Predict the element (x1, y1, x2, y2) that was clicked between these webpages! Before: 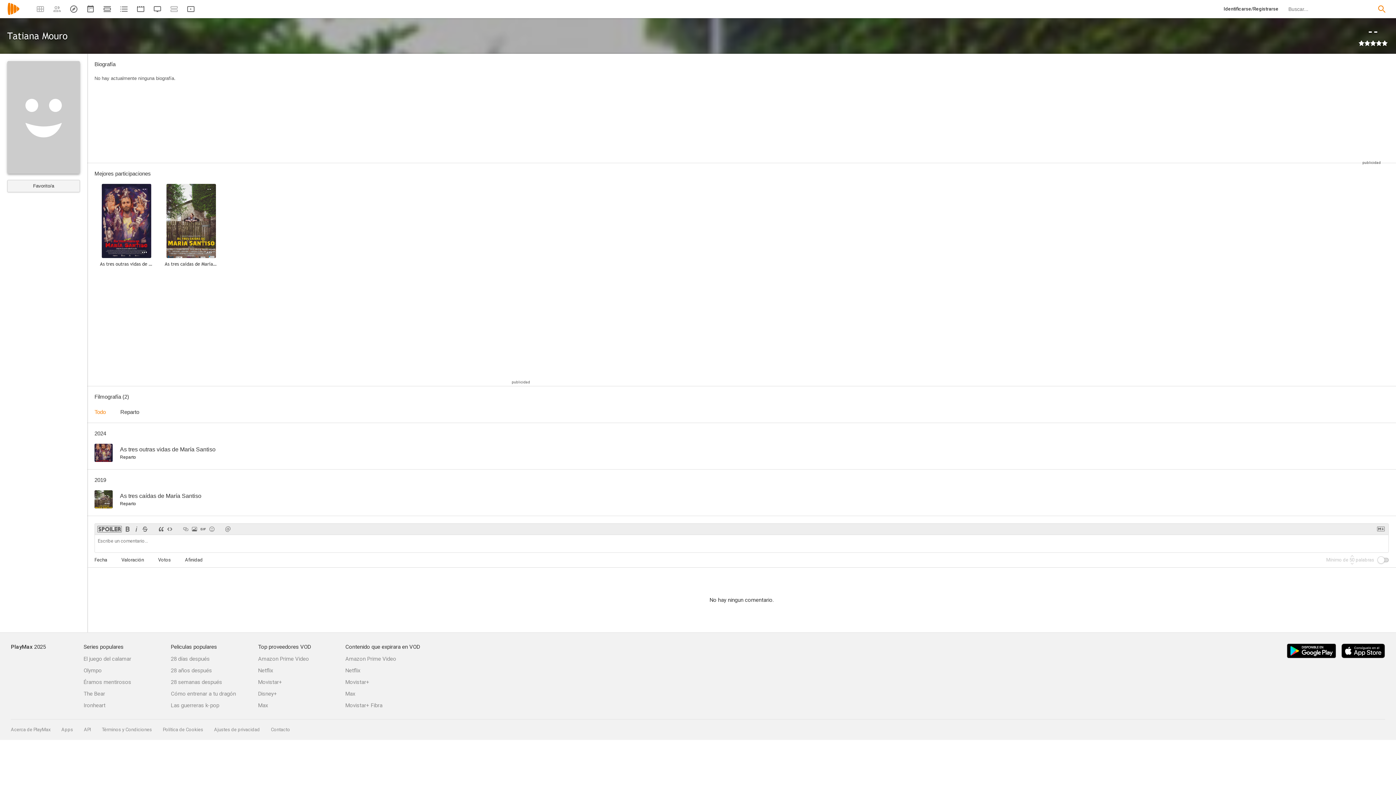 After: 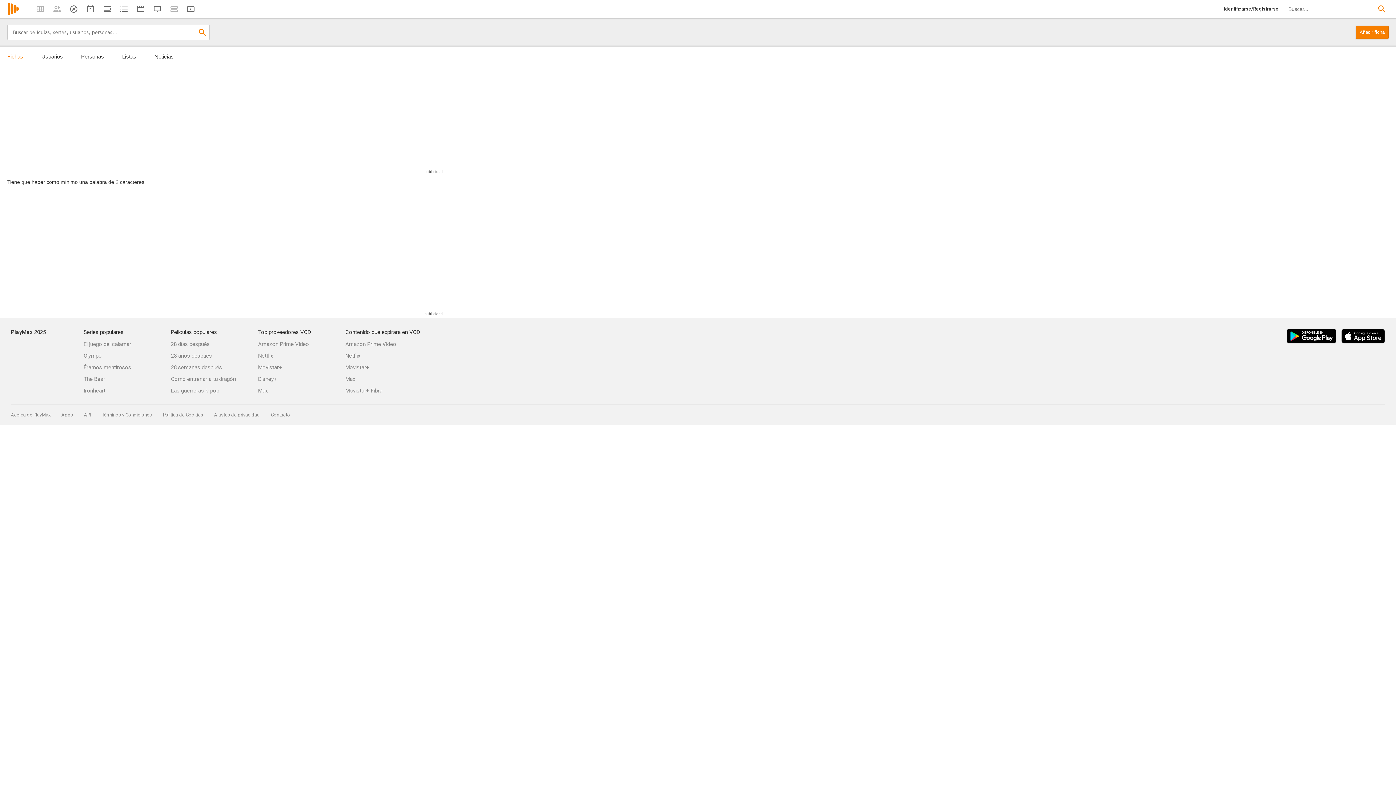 Action: bbox: (1376, 3, 1387, 14)